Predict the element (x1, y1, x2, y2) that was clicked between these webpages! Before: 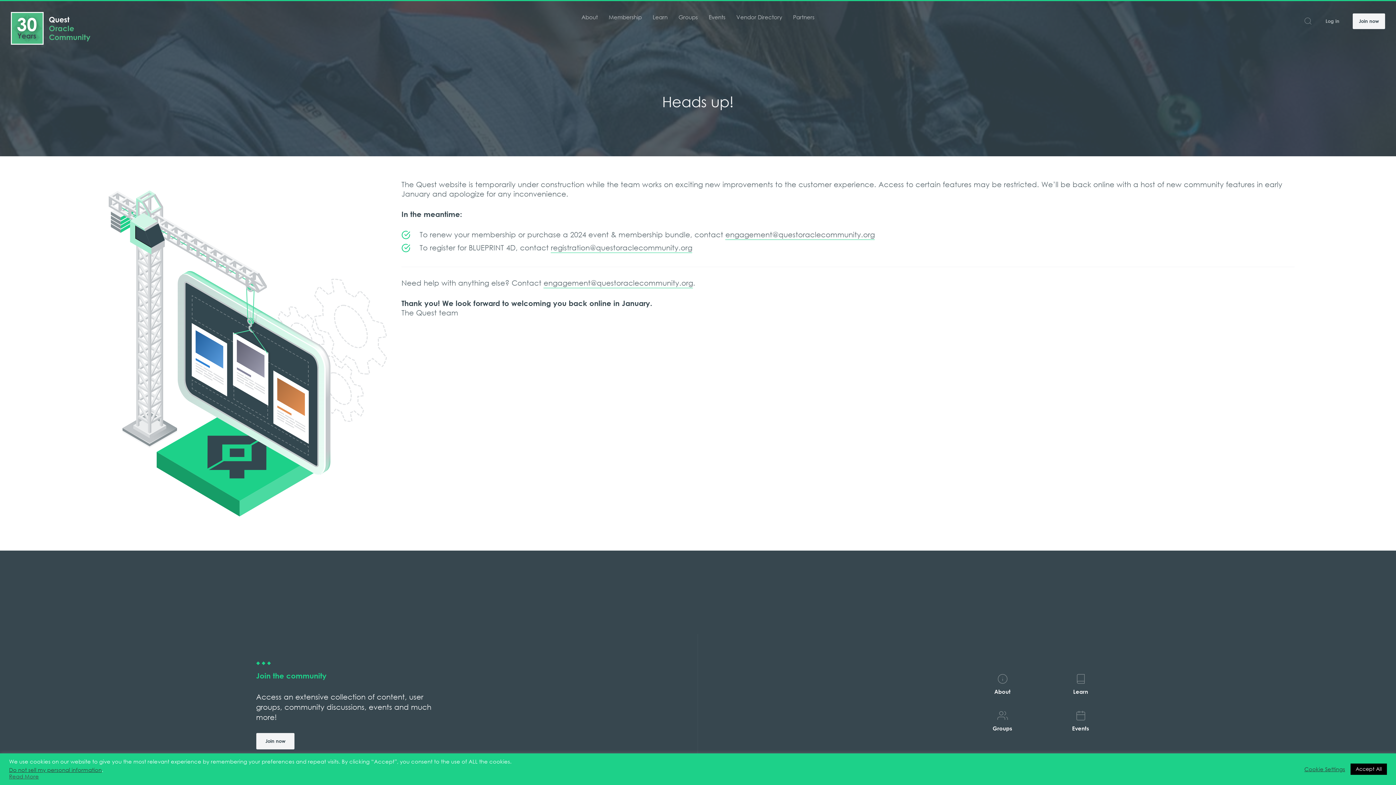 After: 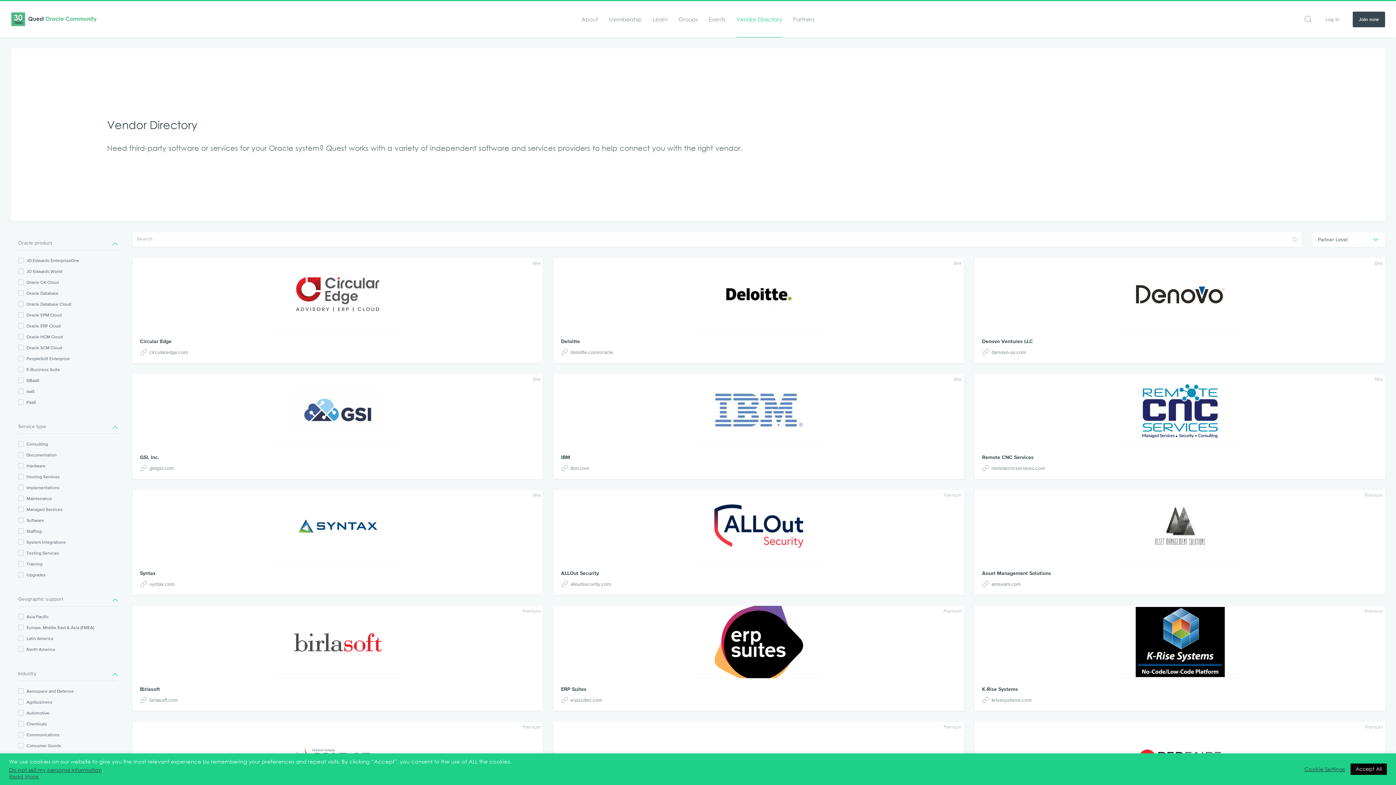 Action: label: Vendor Directory bbox: (736, 13, 782, 21)